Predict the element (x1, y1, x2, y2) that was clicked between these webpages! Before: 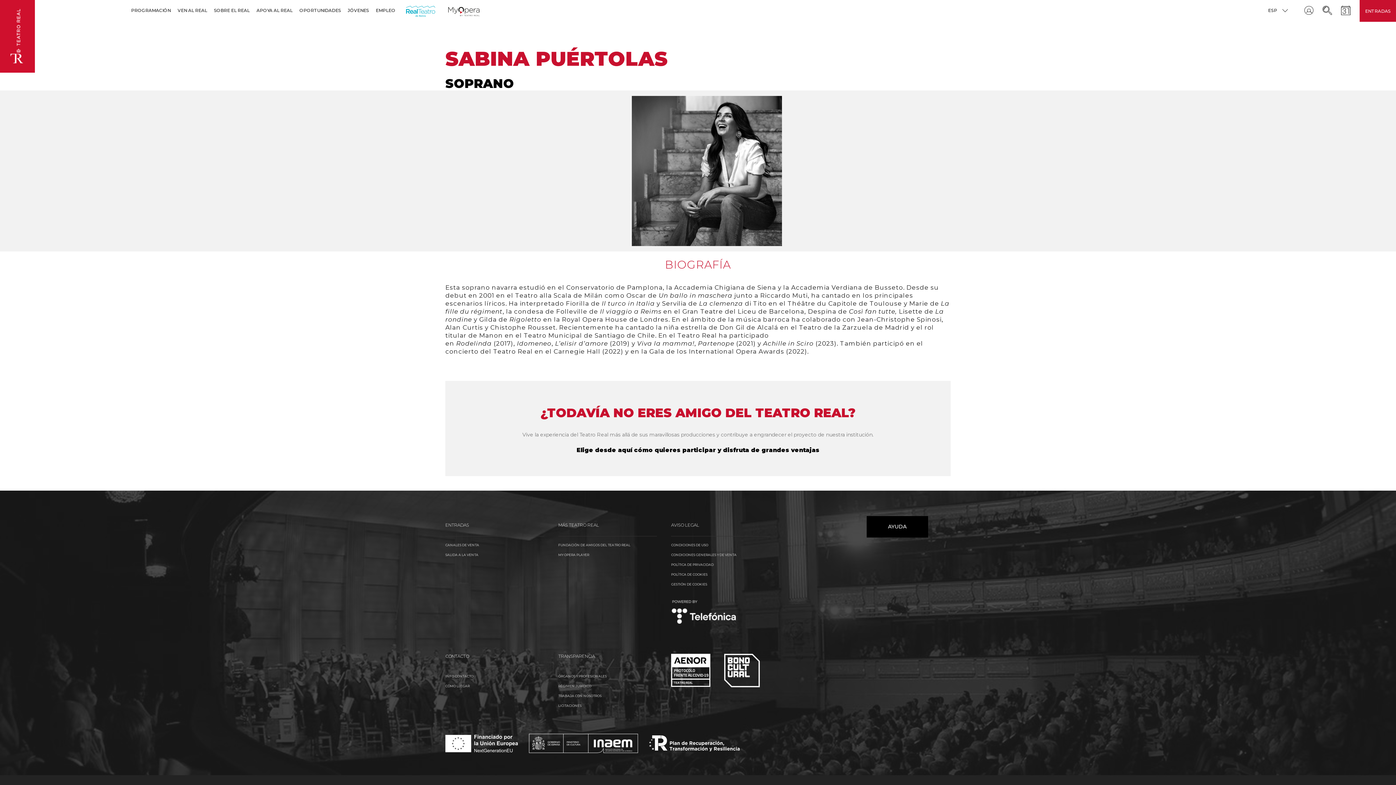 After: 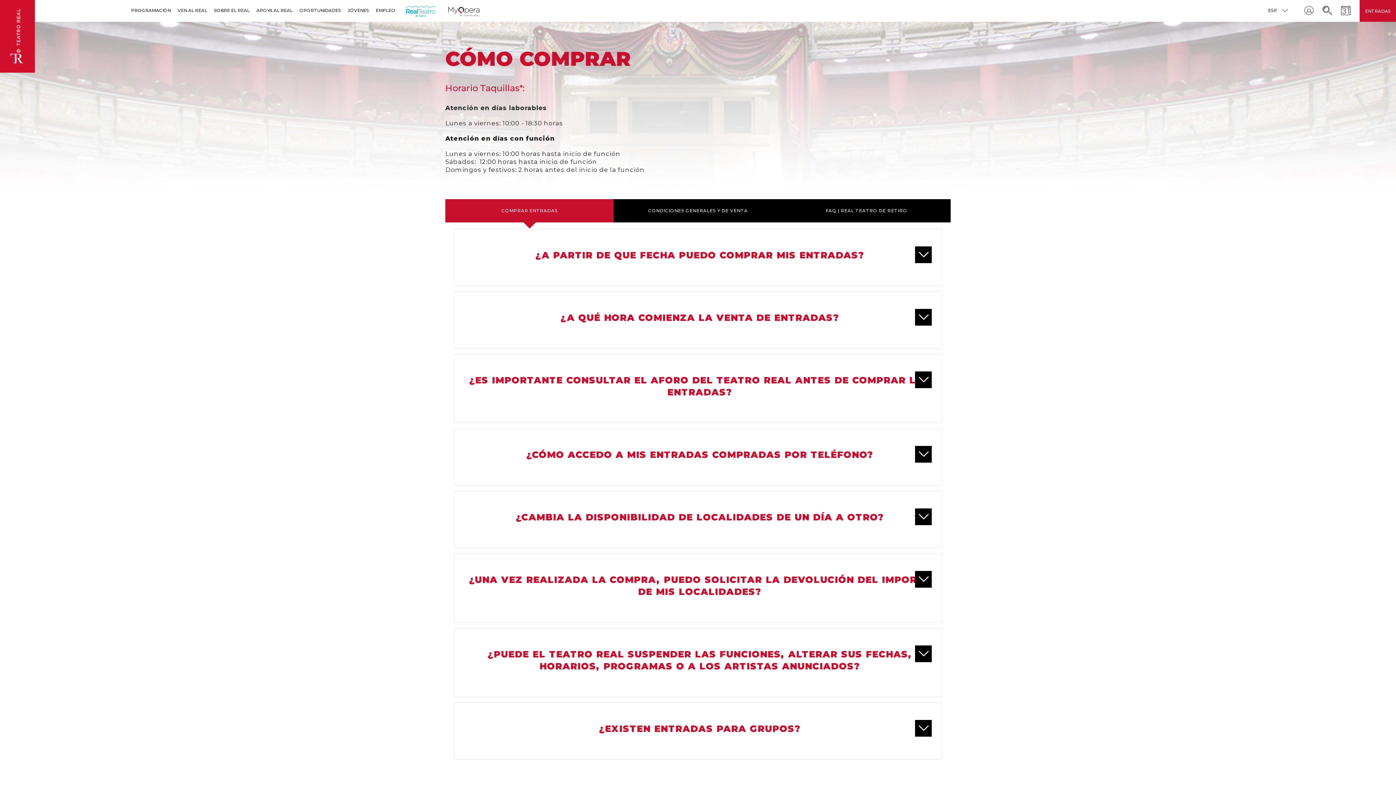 Action: label: AYUDA bbox: (866, 516, 928, 537)